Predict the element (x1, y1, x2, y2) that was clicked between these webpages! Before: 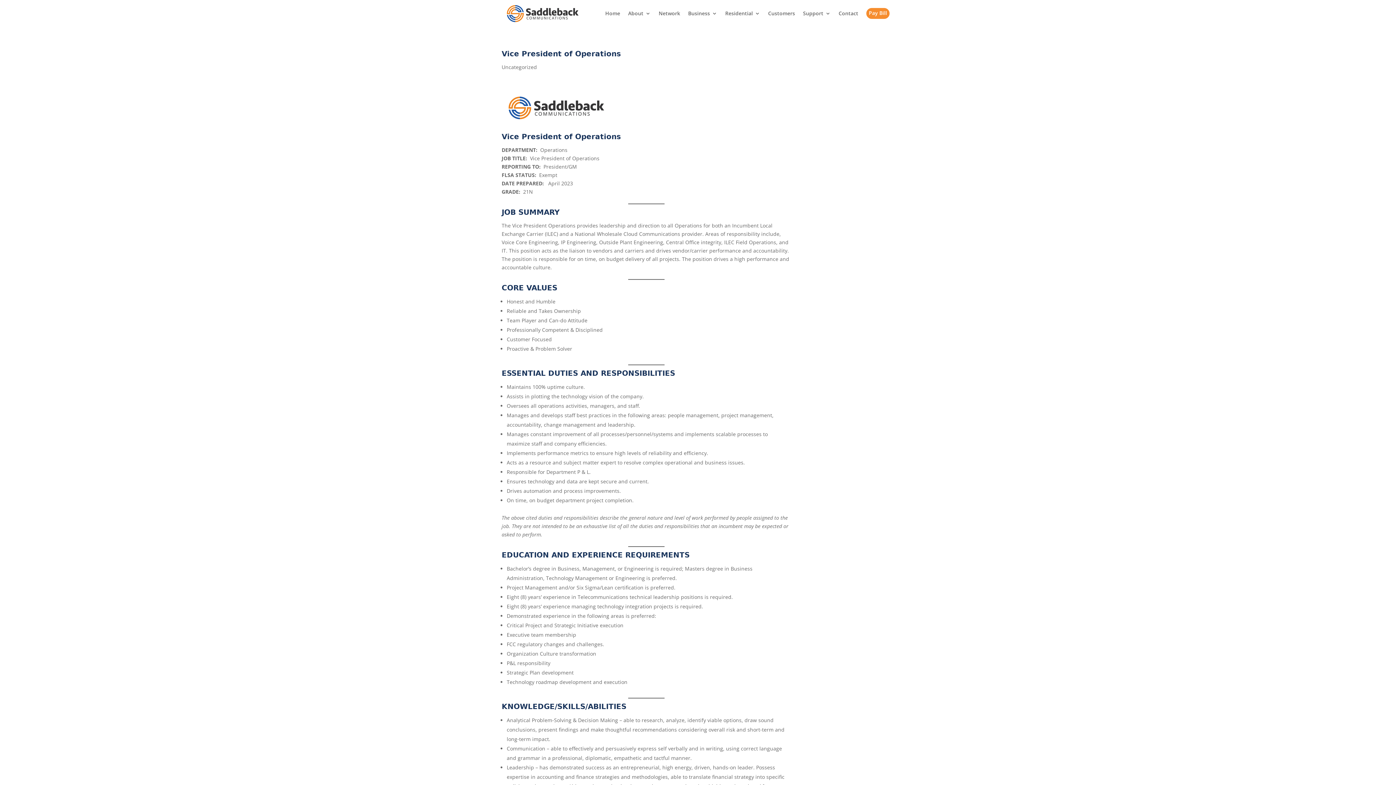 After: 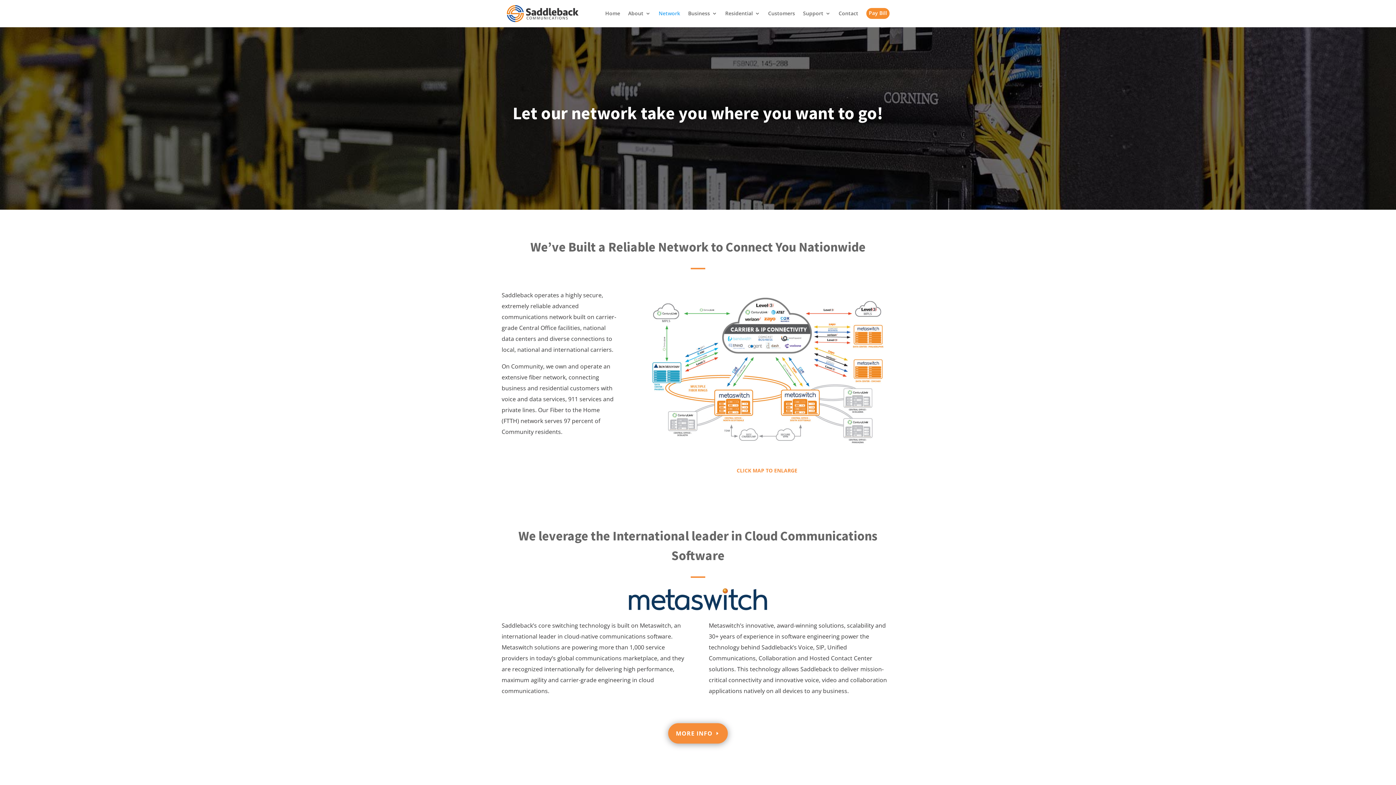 Action: bbox: (658, 11, 680, 19) label: Network